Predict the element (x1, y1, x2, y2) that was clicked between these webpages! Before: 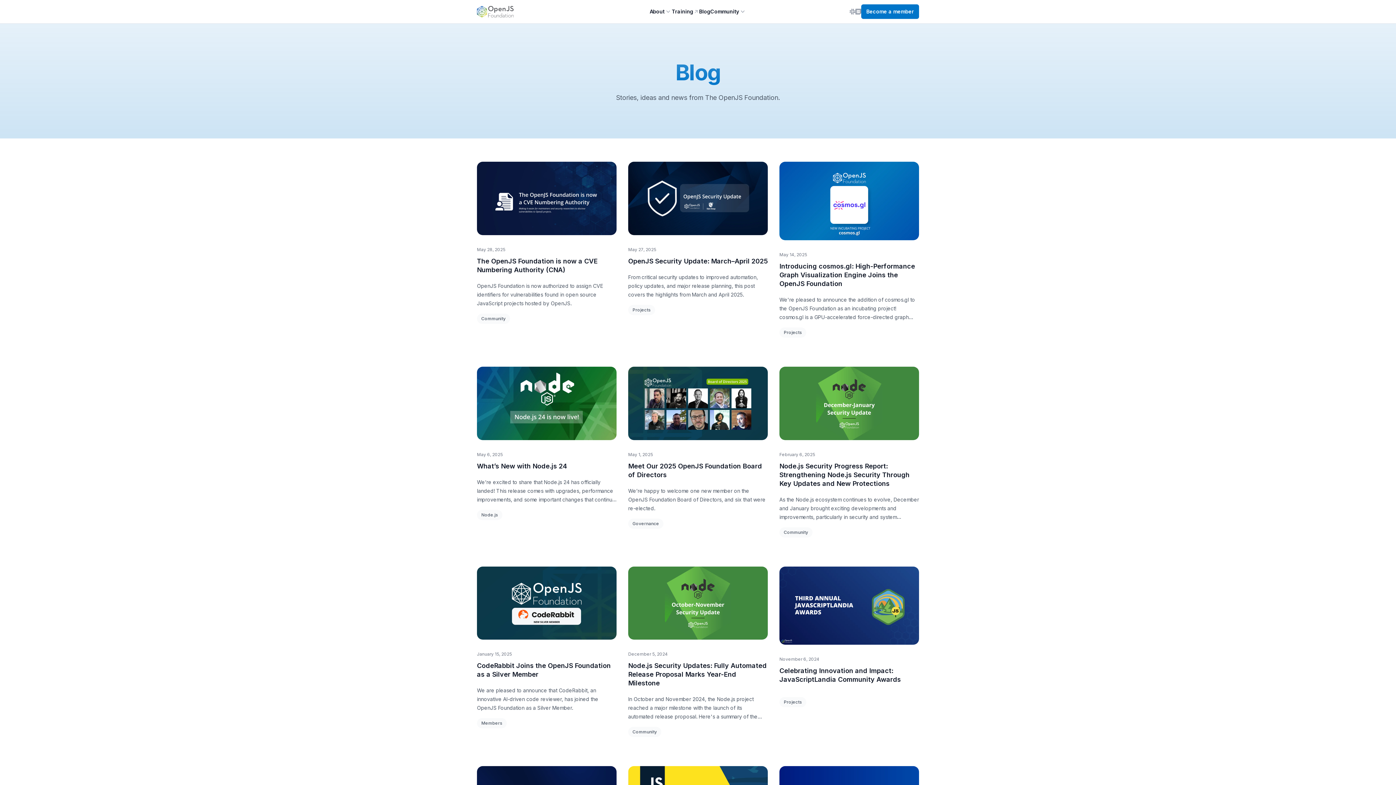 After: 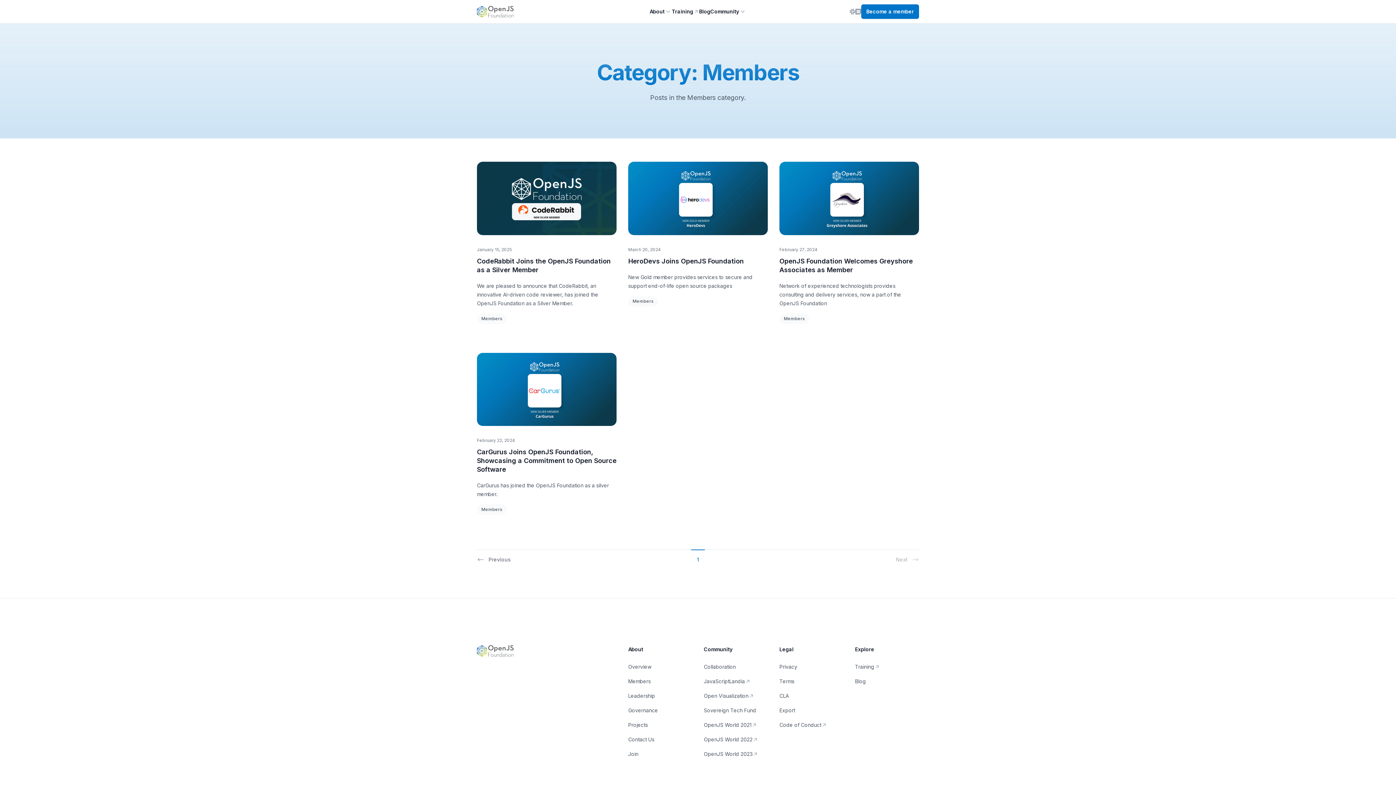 Action: label: Members bbox: (477, 718, 506, 728)